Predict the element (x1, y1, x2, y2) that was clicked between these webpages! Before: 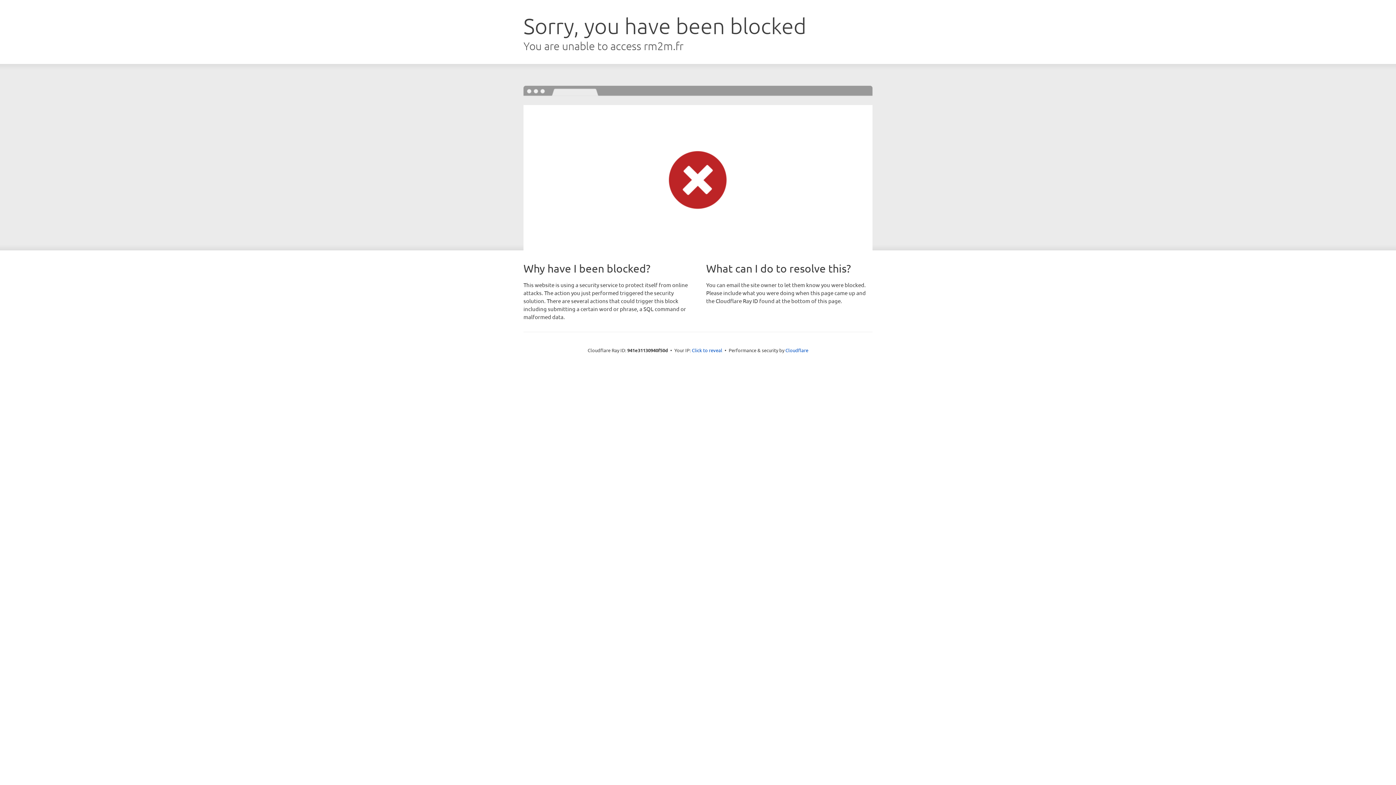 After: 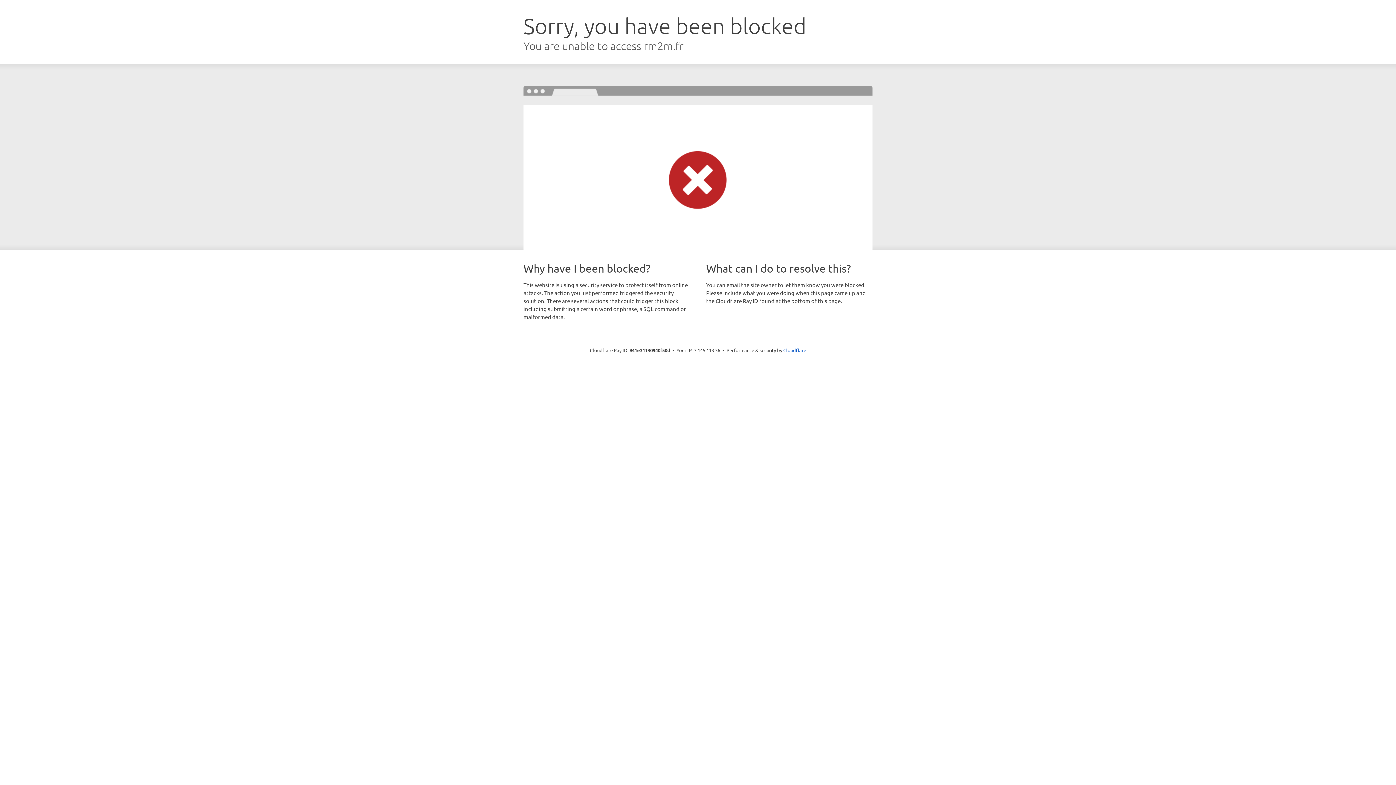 Action: bbox: (692, 346, 722, 353) label: Click to reveal